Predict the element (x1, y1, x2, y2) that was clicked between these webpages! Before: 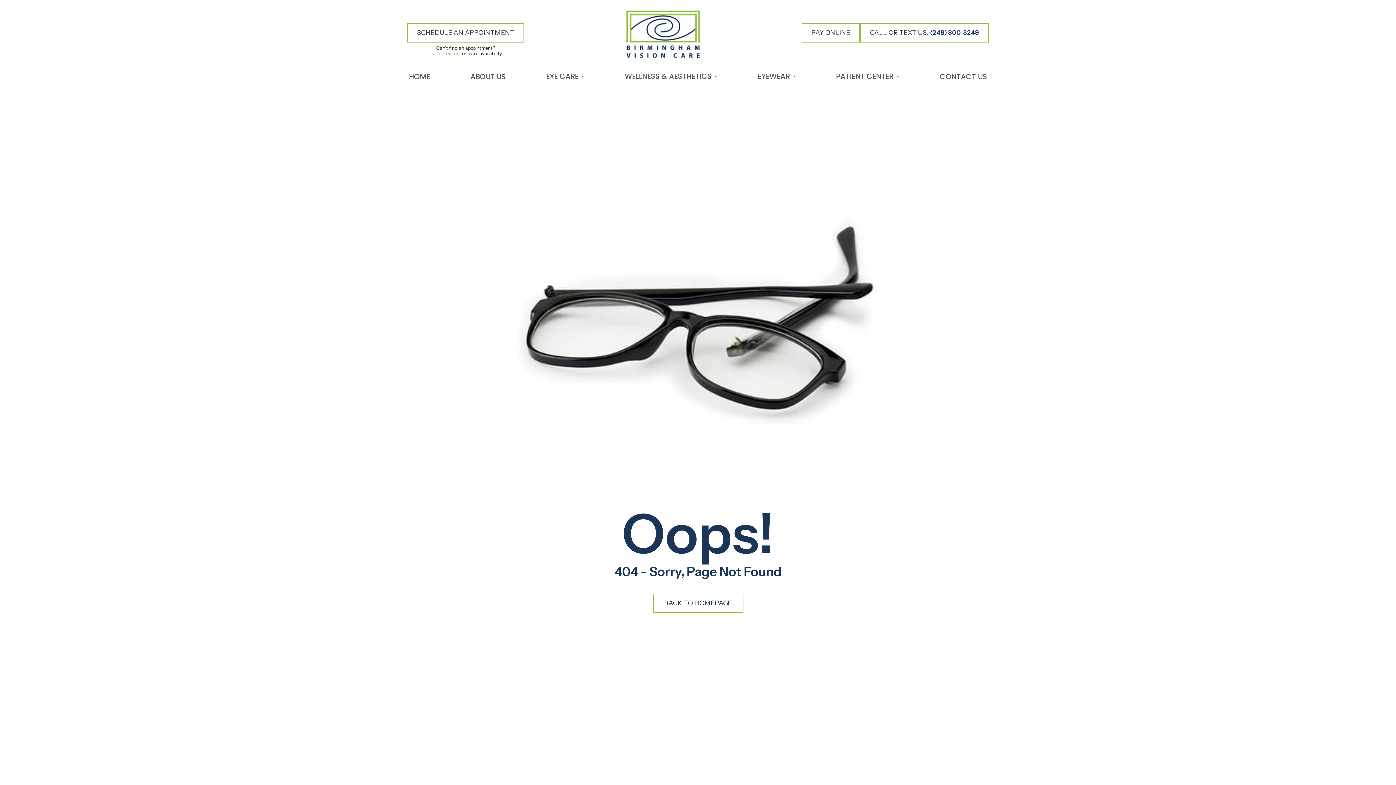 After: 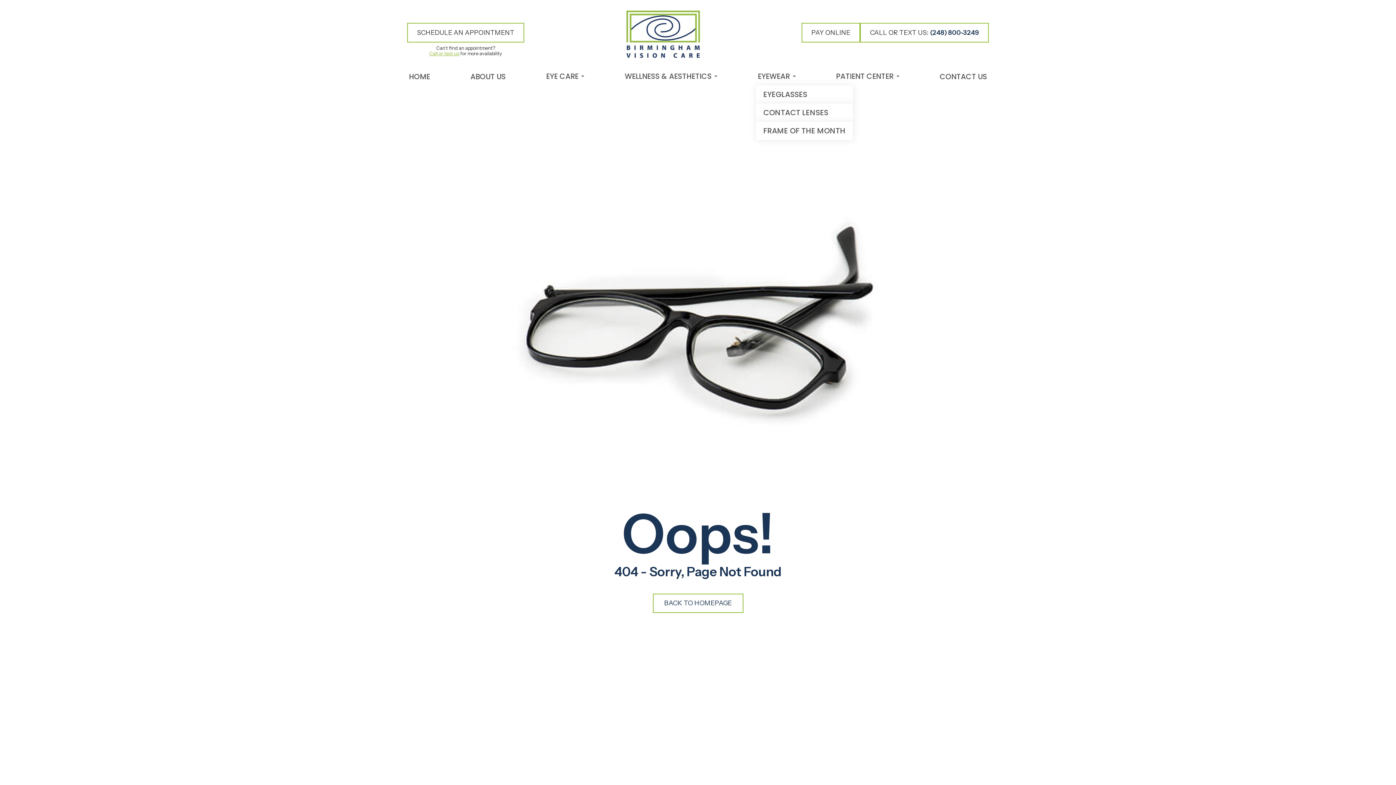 Action: label: EYEWEAR bbox: (756, 71, 797, 88)